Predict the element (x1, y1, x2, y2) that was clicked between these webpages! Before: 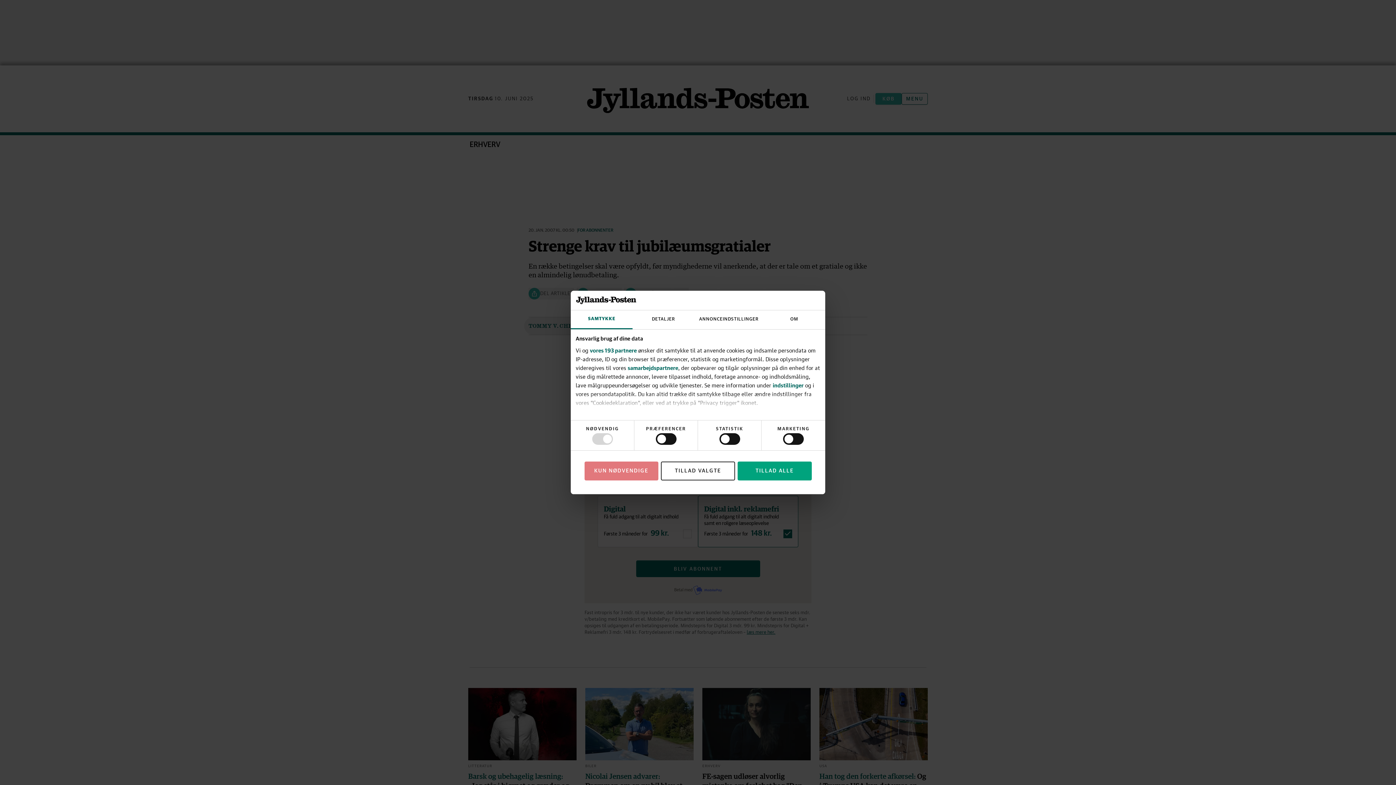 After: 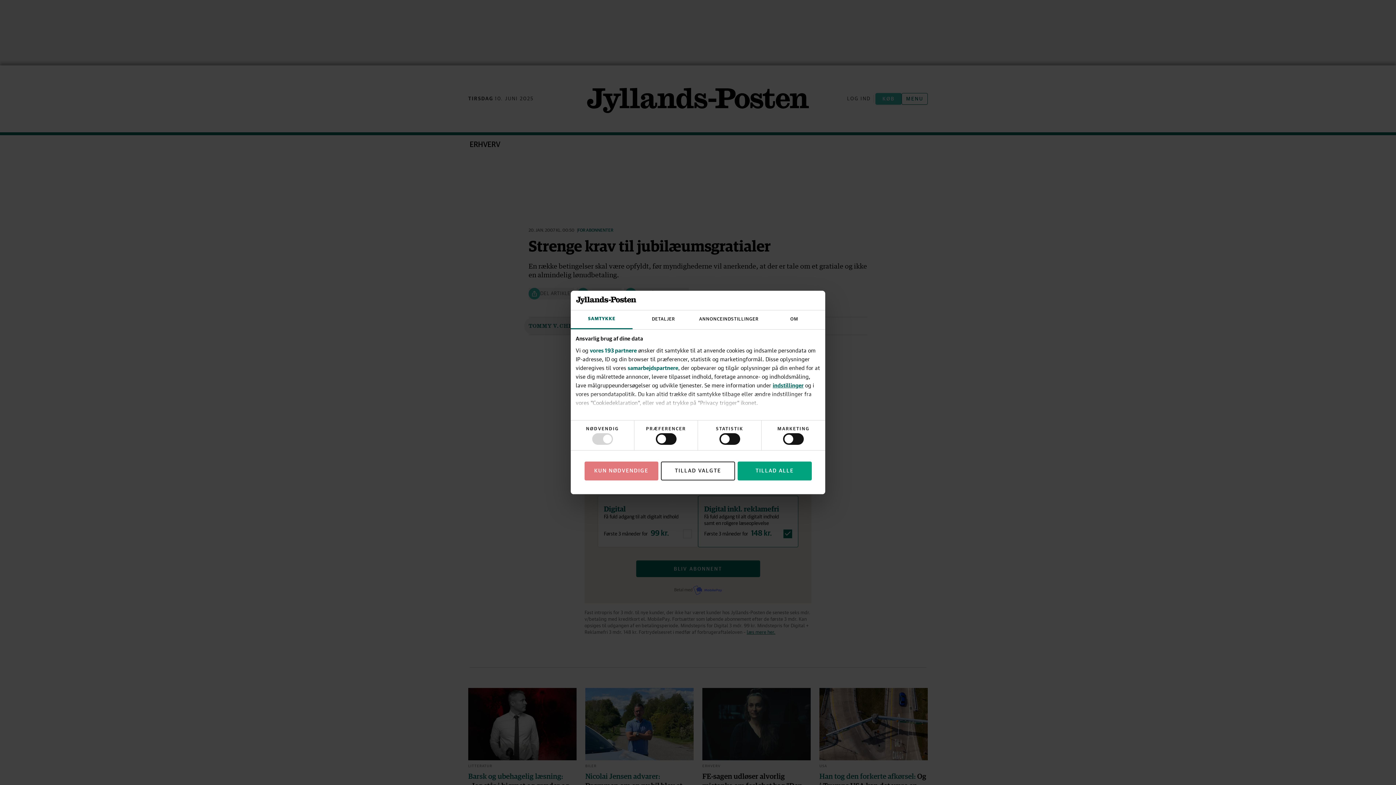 Action: bbox: (772, 382, 803, 388) label: indstillinger